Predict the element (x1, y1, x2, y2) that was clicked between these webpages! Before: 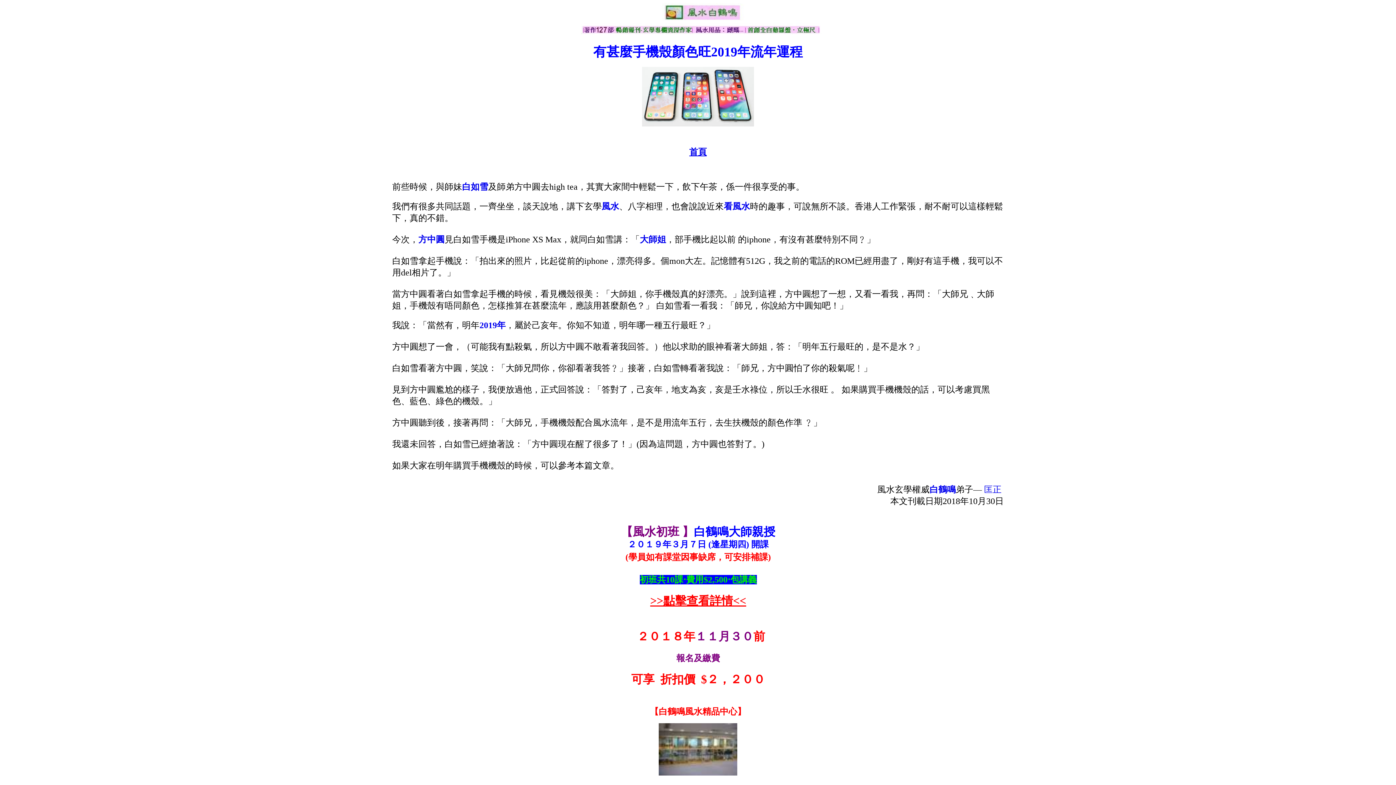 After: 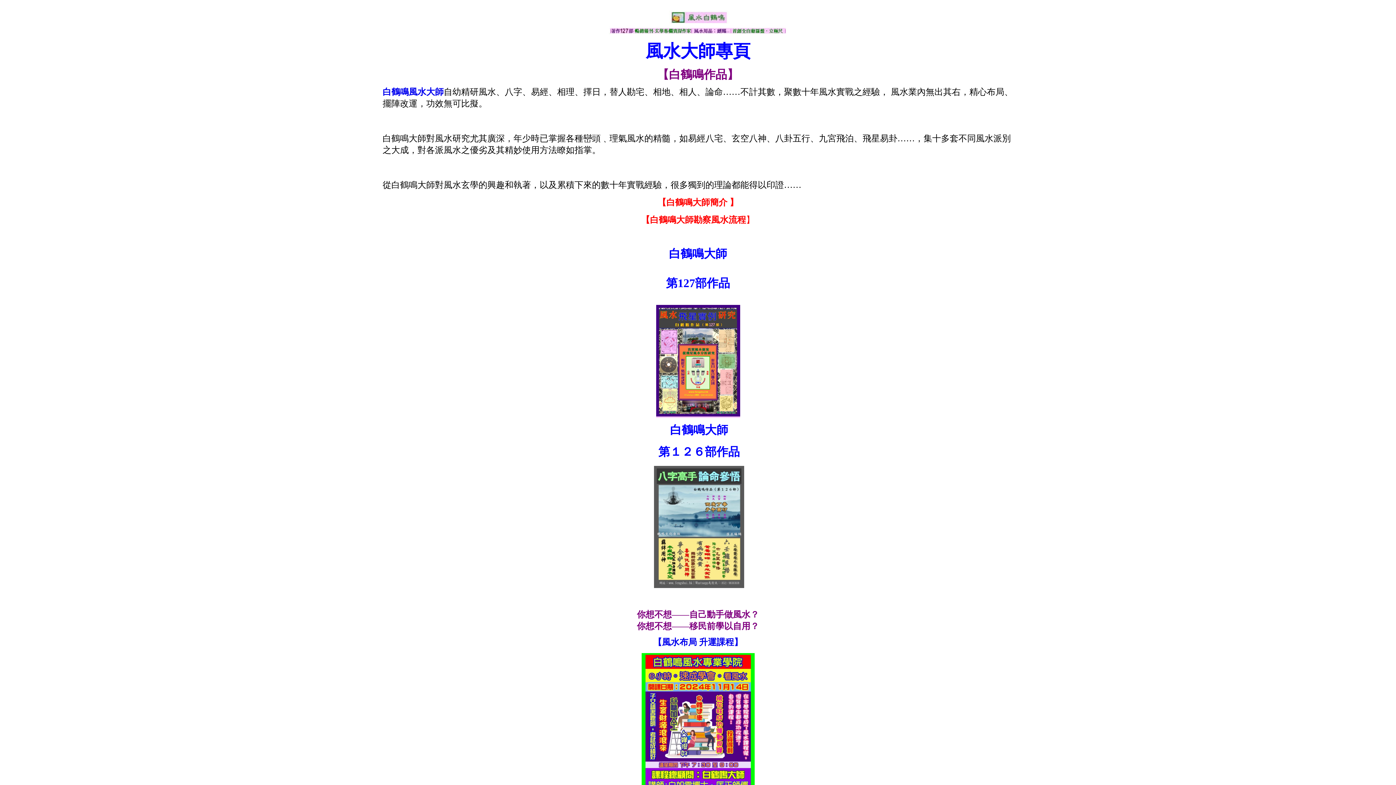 Action: label: 白鶴鳴 bbox: (929, 485, 956, 494)